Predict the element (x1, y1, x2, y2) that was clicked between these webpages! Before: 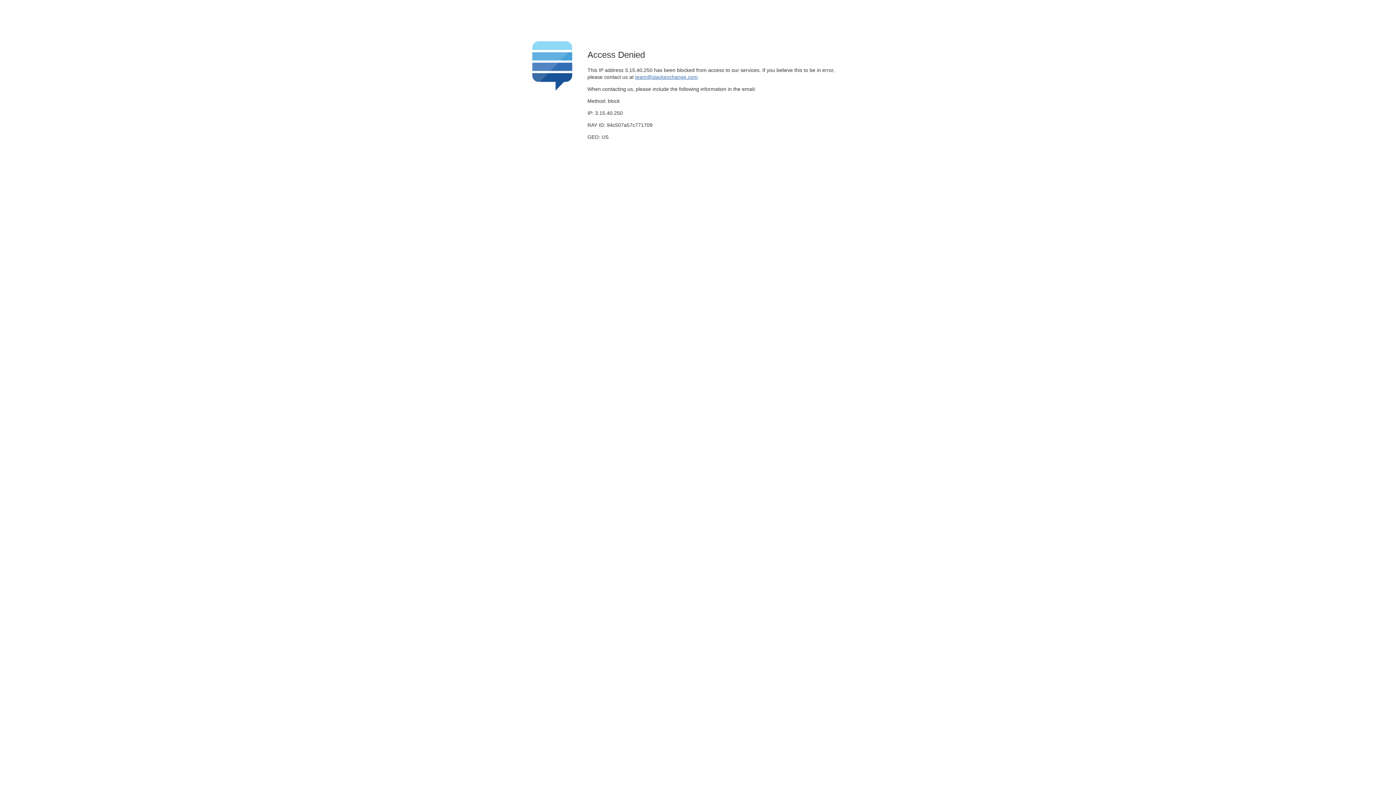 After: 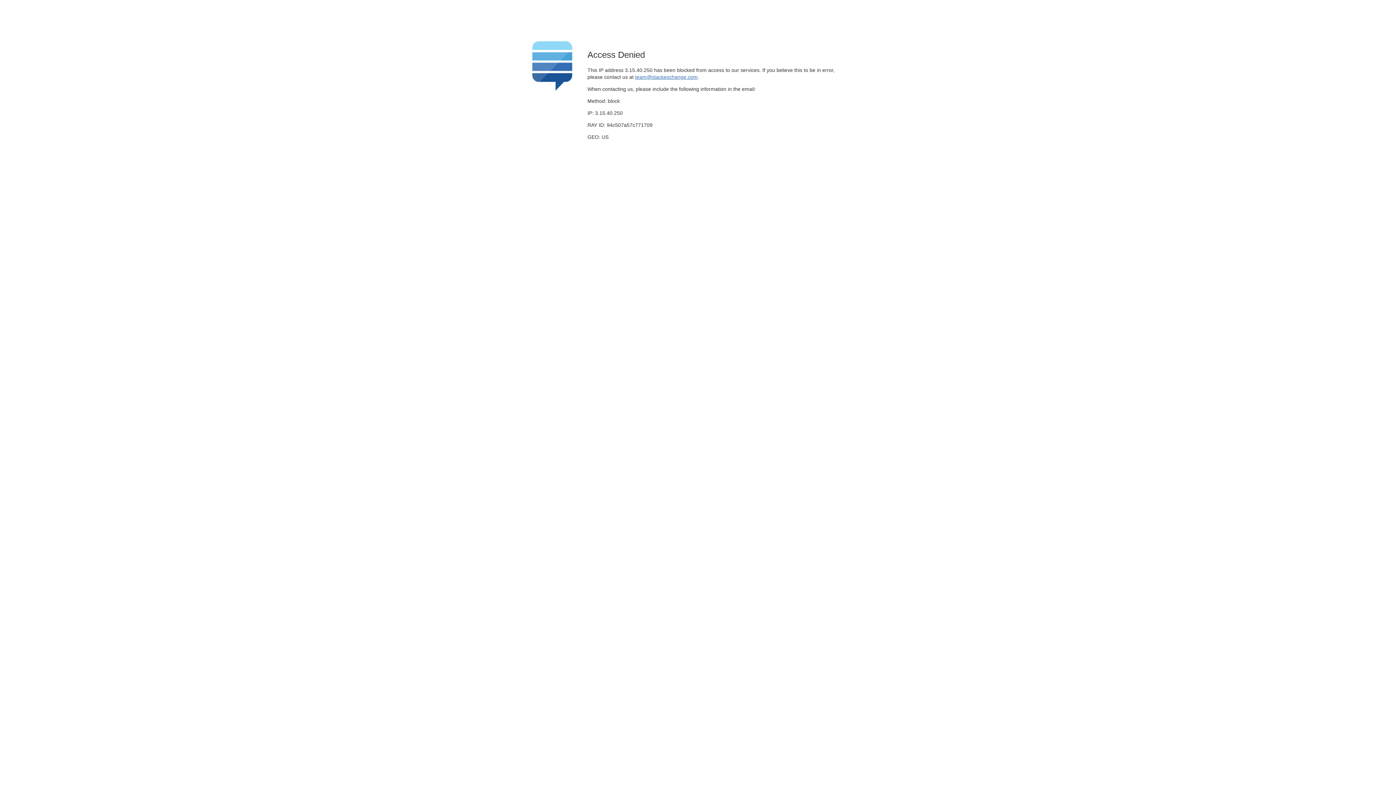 Action: label: team@stackexchange.com bbox: (635, 74, 697, 79)